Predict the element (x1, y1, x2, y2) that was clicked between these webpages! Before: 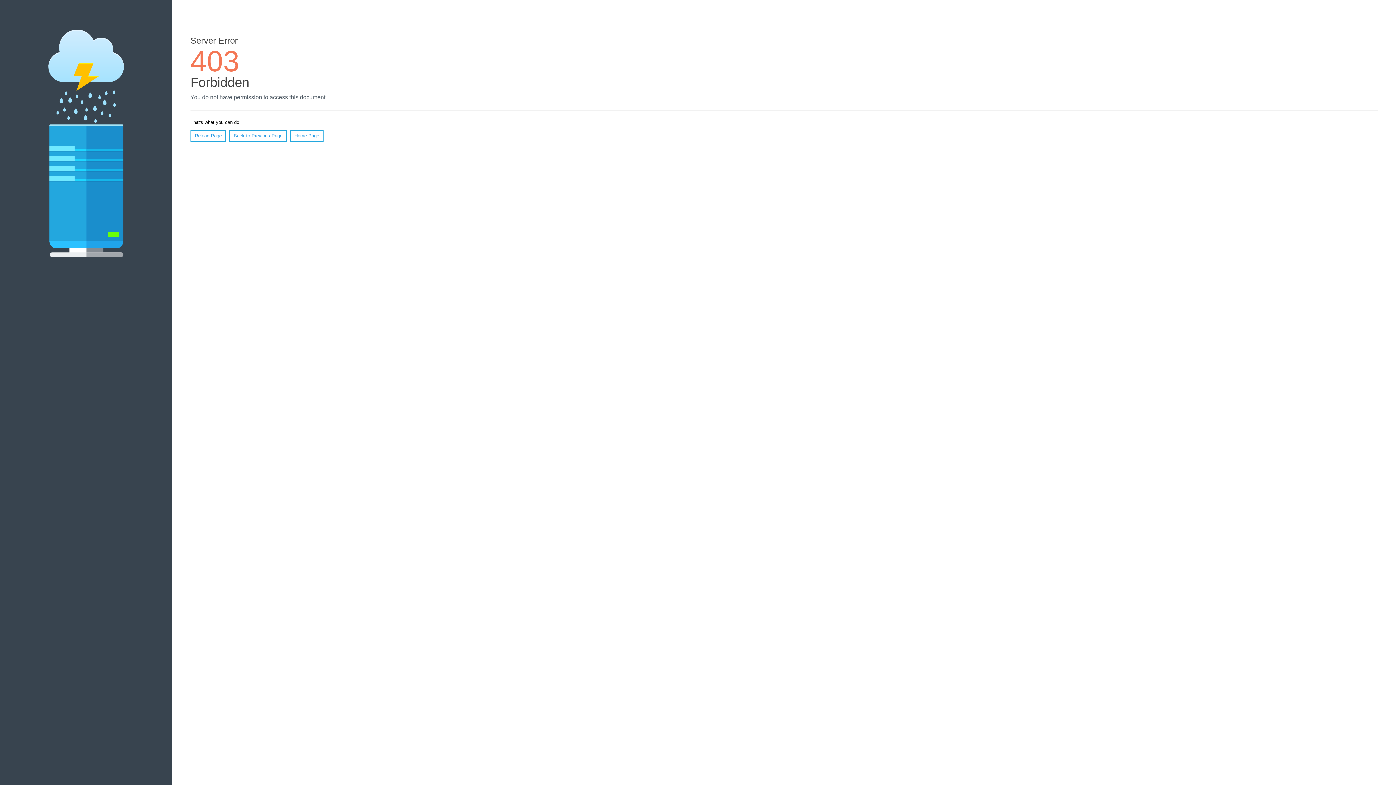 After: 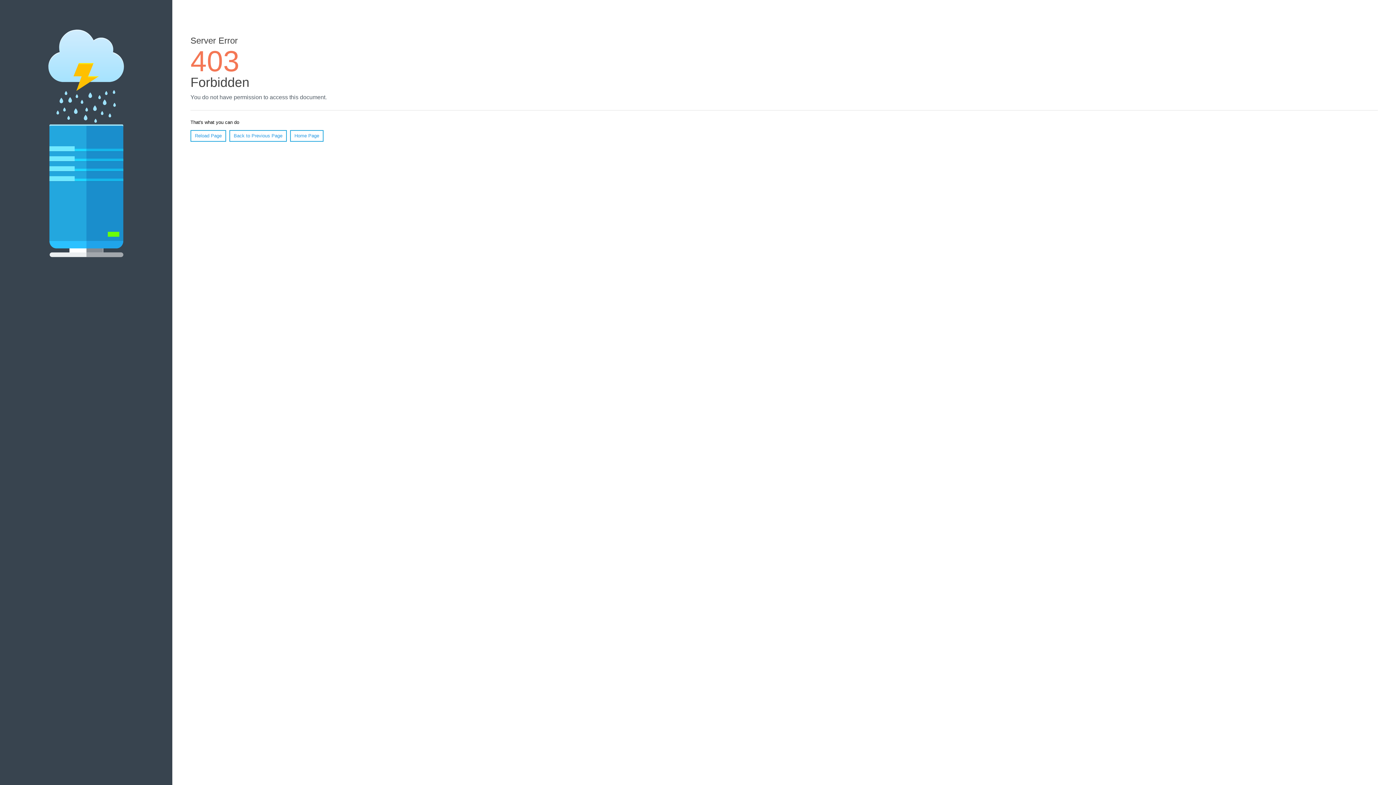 Action: bbox: (290, 130, 323, 141) label: Home Page